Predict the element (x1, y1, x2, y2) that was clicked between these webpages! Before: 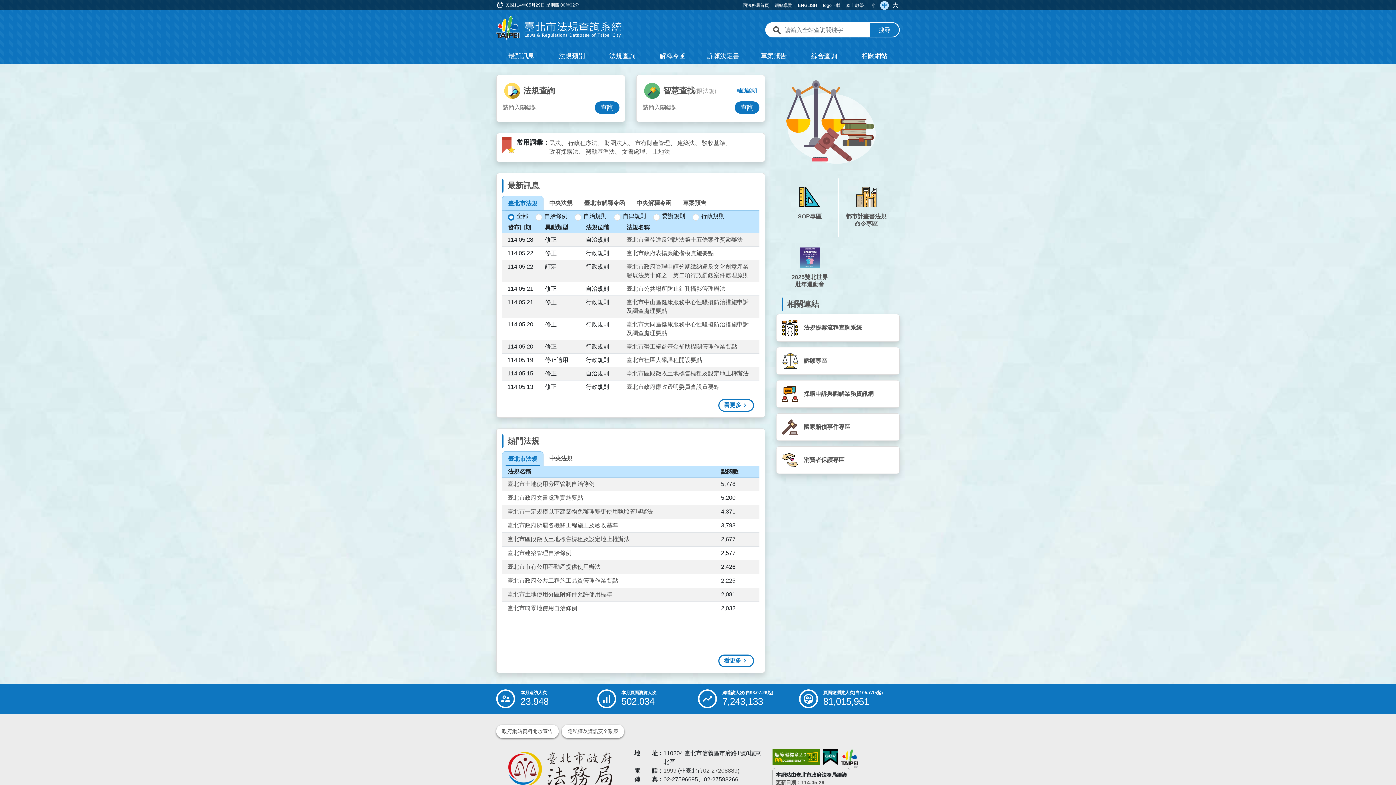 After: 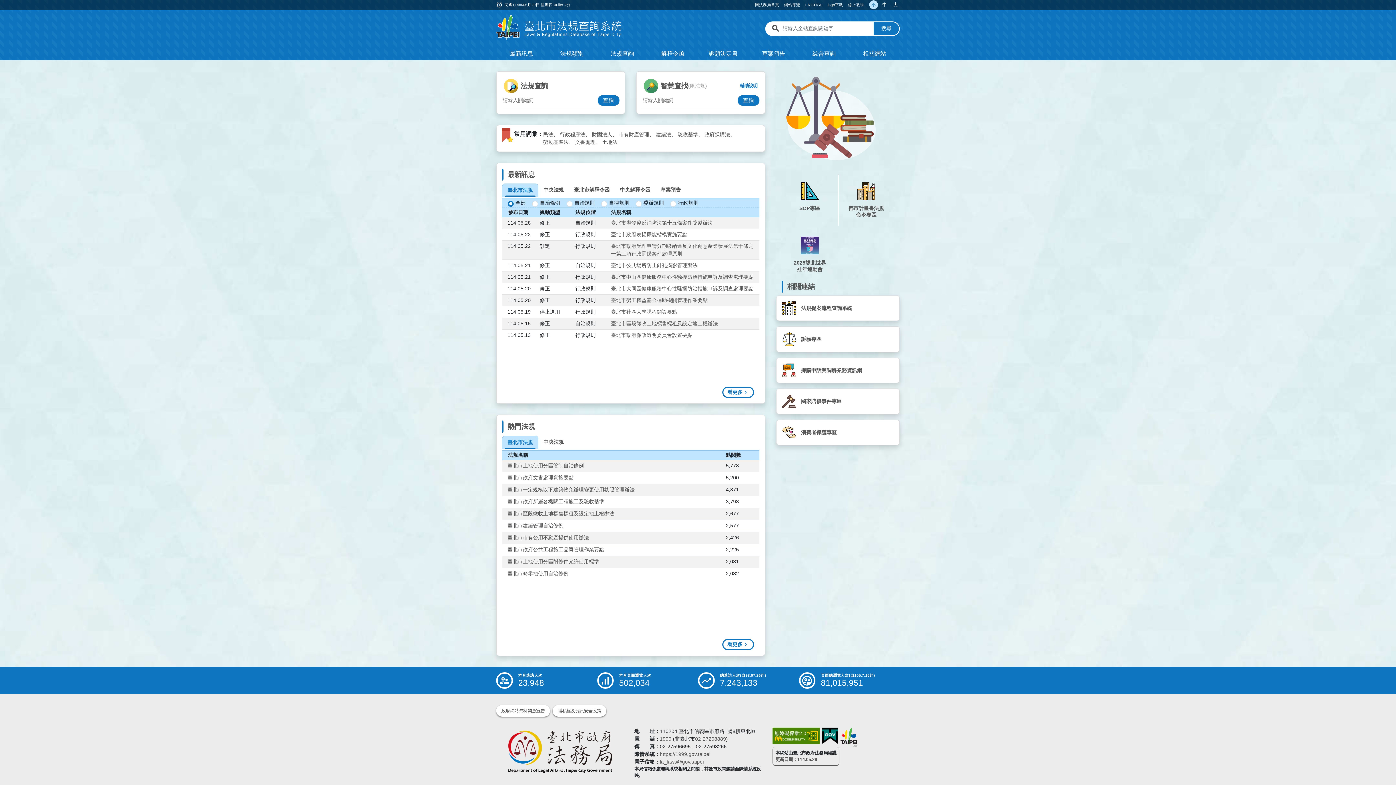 Action: label: 小 bbox: (869, 0, 878, 9)